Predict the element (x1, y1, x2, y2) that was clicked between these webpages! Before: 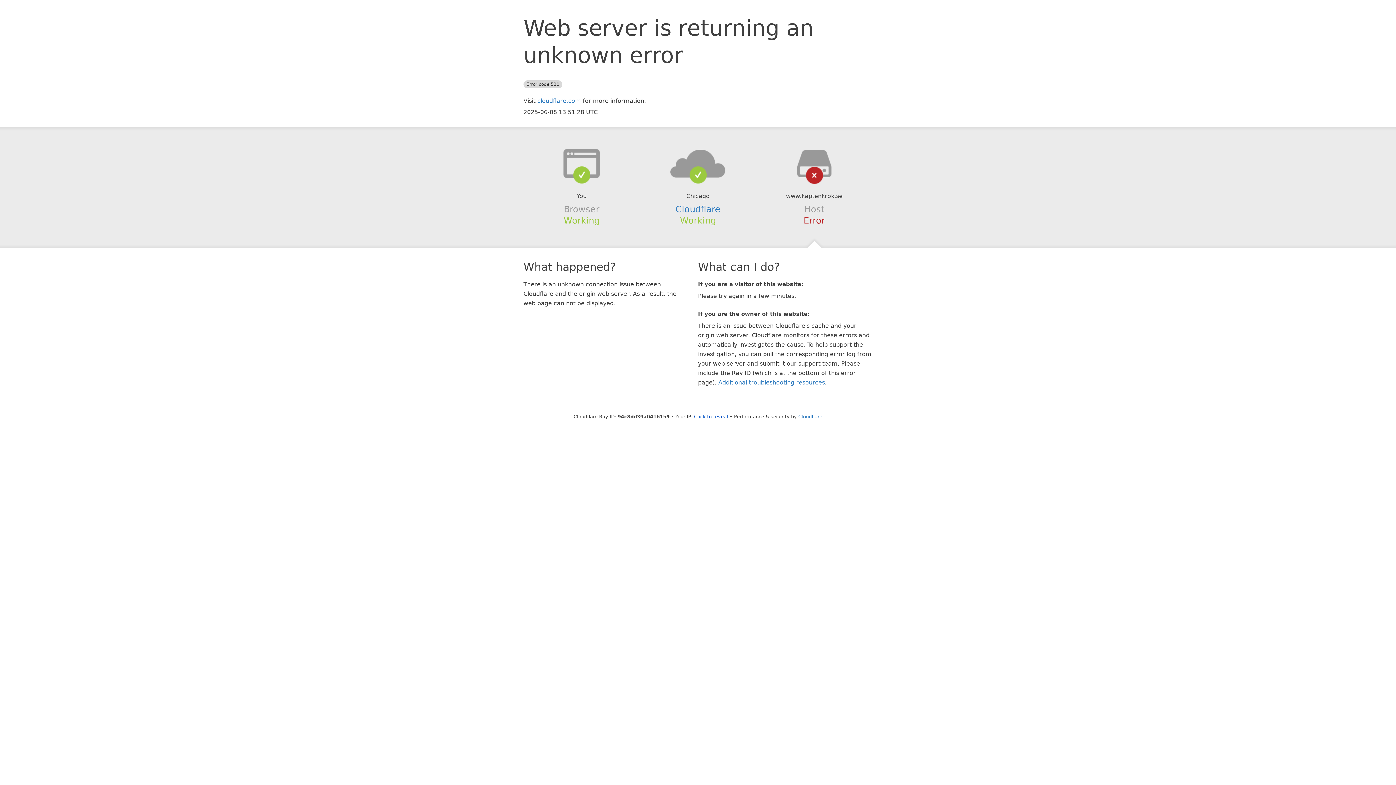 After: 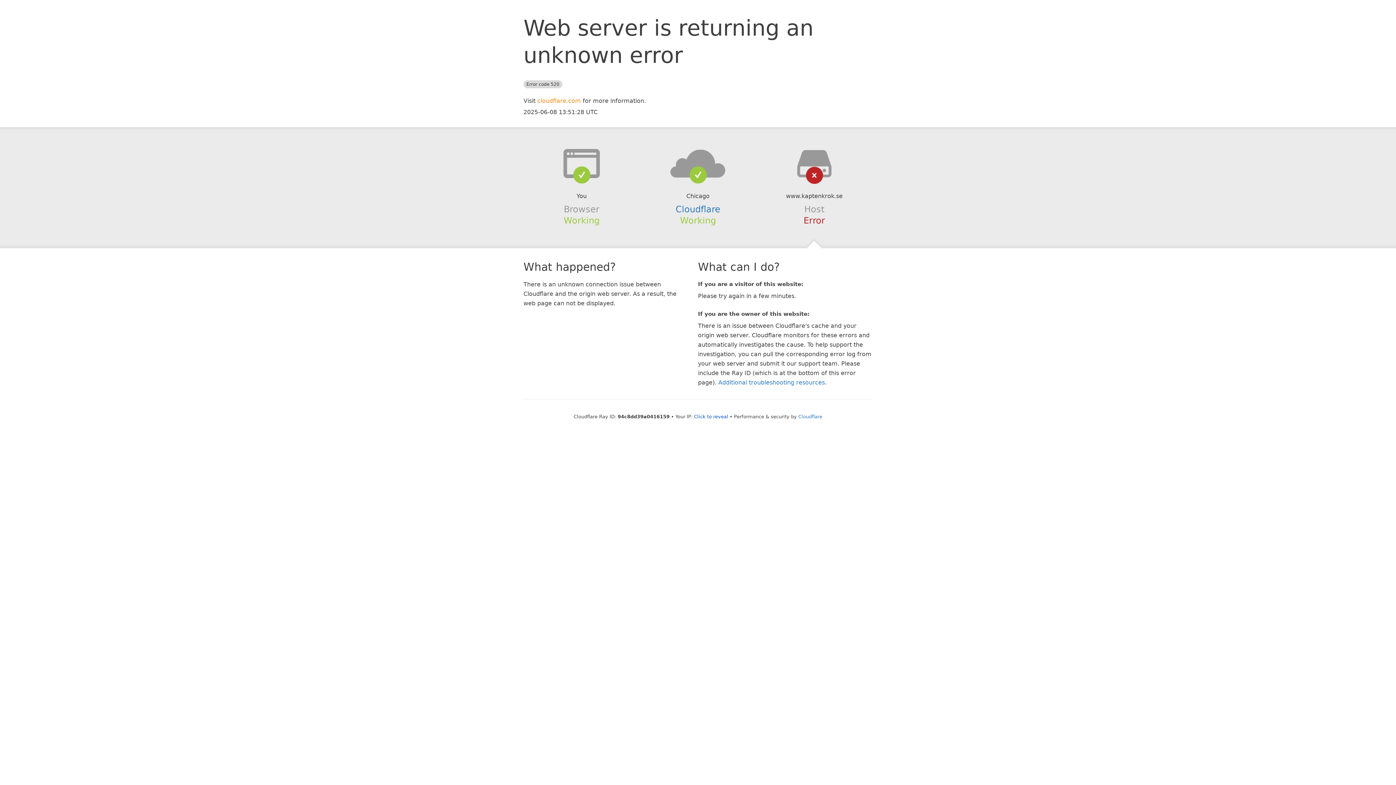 Action: label: cloudflare.com bbox: (537, 97, 581, 104)